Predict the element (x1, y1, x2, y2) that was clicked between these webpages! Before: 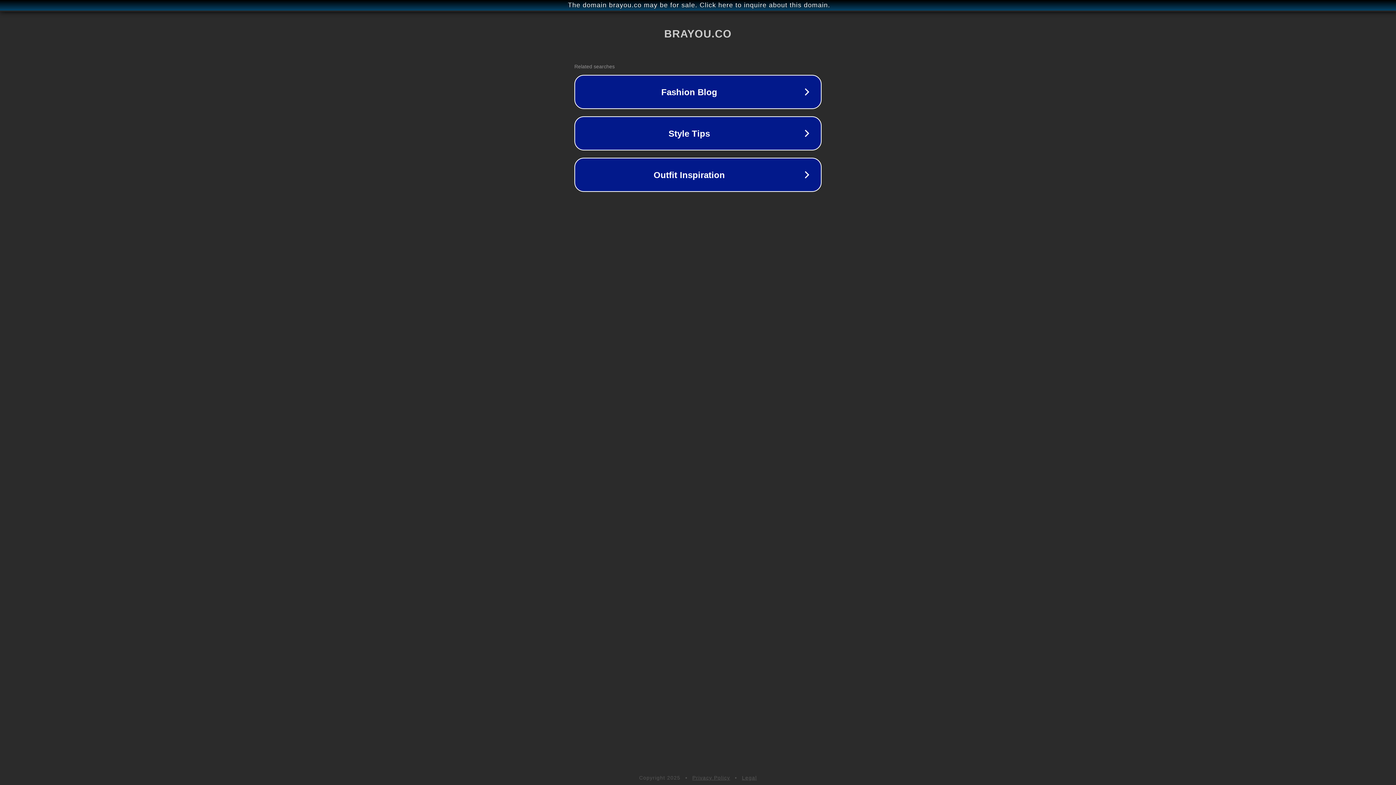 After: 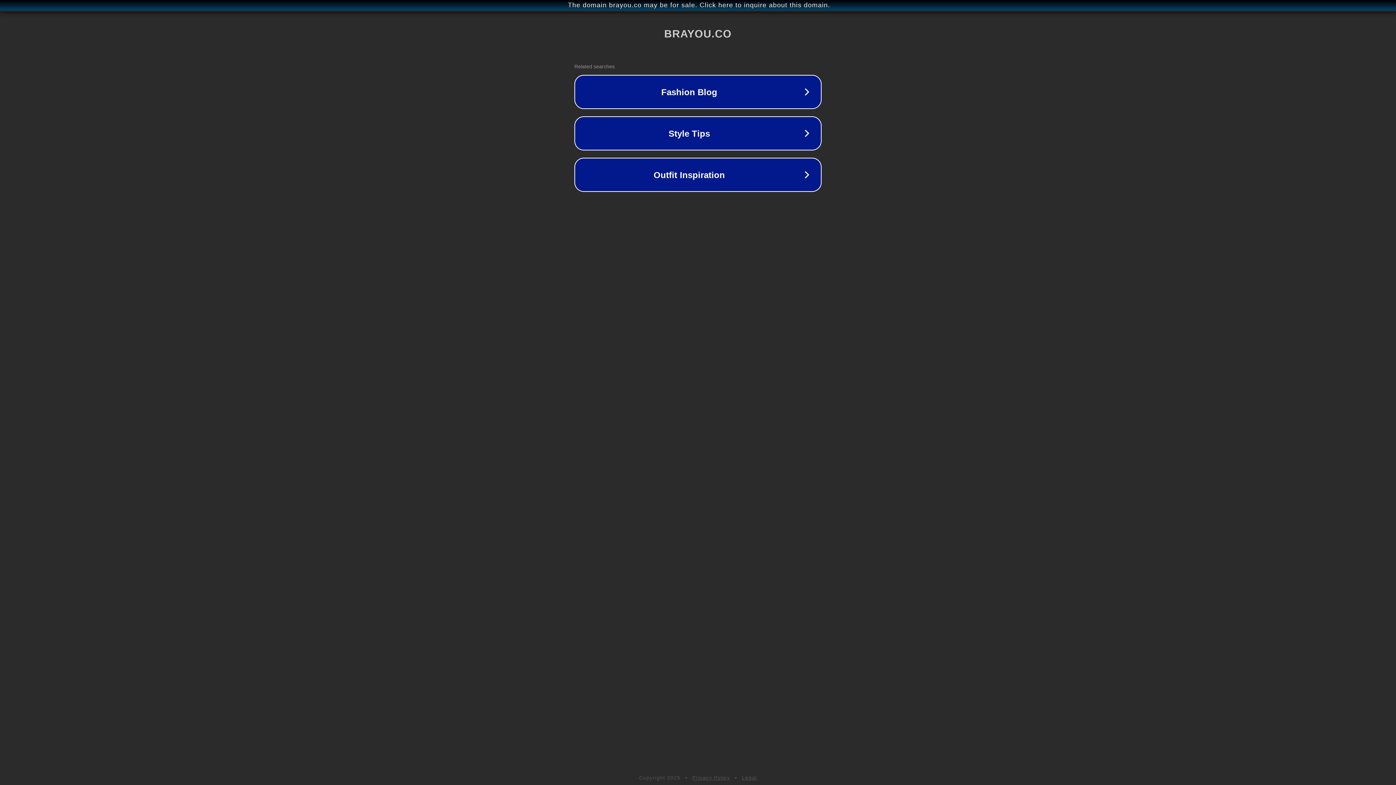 Action: bbox: (742, 775, 757, 781) label: Legal